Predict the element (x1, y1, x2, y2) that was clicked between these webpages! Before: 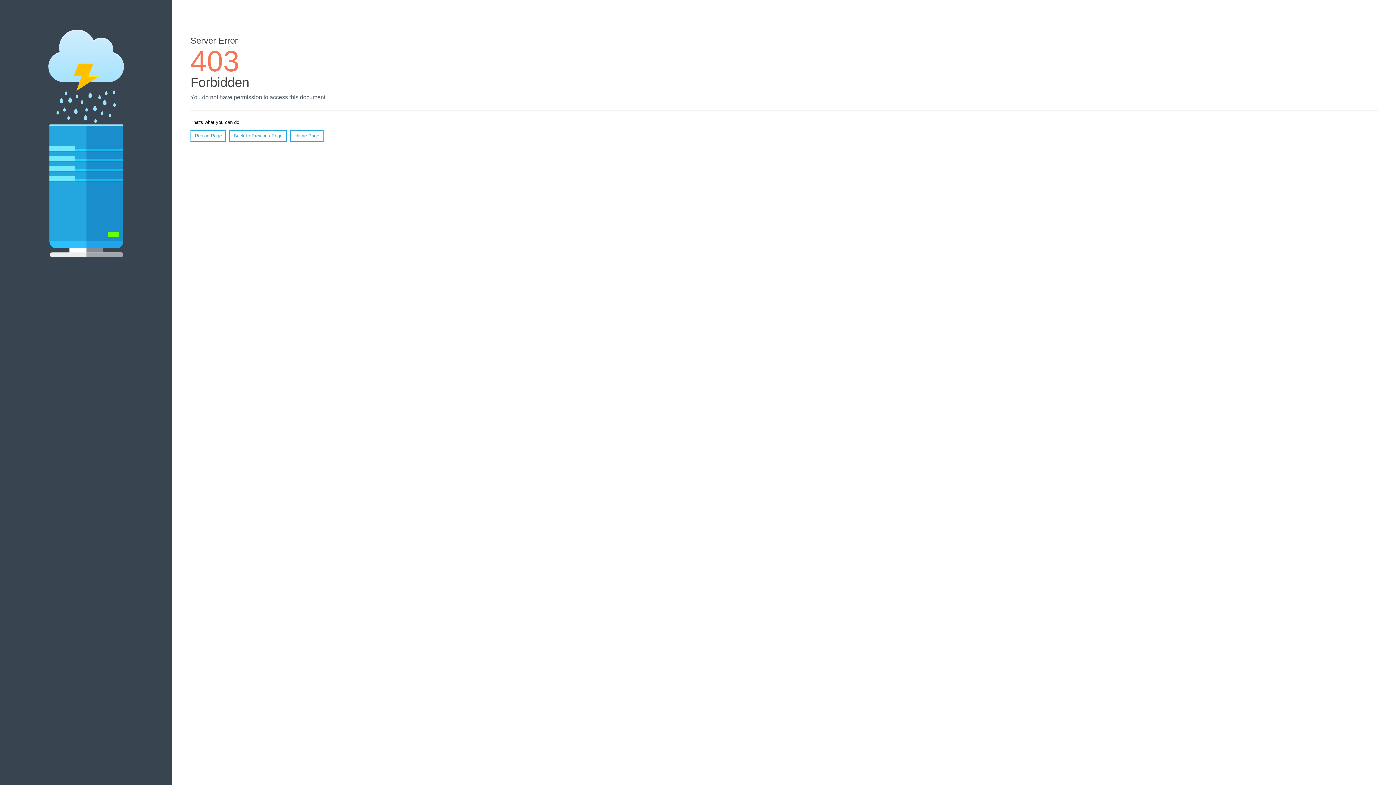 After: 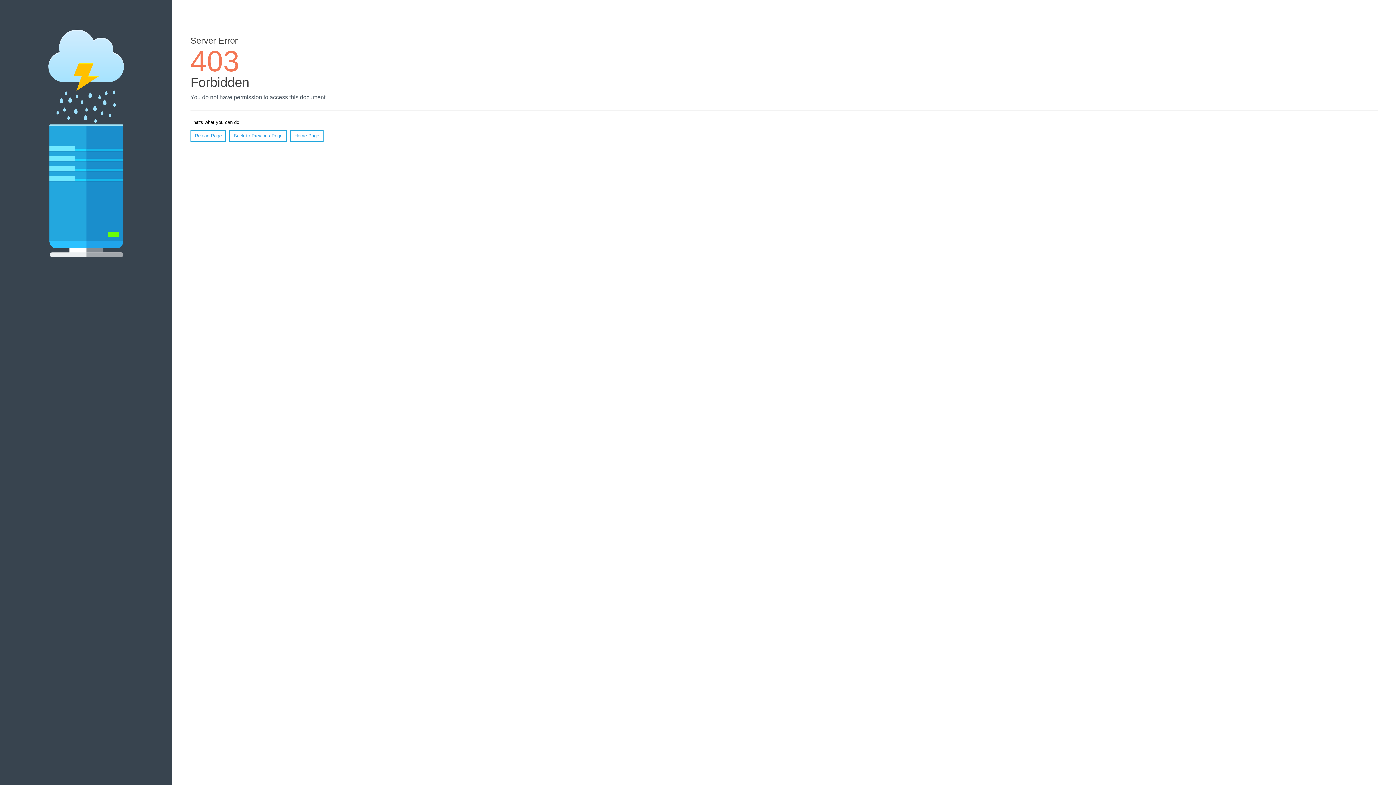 Action: label: Reload Page bbox: (190, 130, 226, 141)